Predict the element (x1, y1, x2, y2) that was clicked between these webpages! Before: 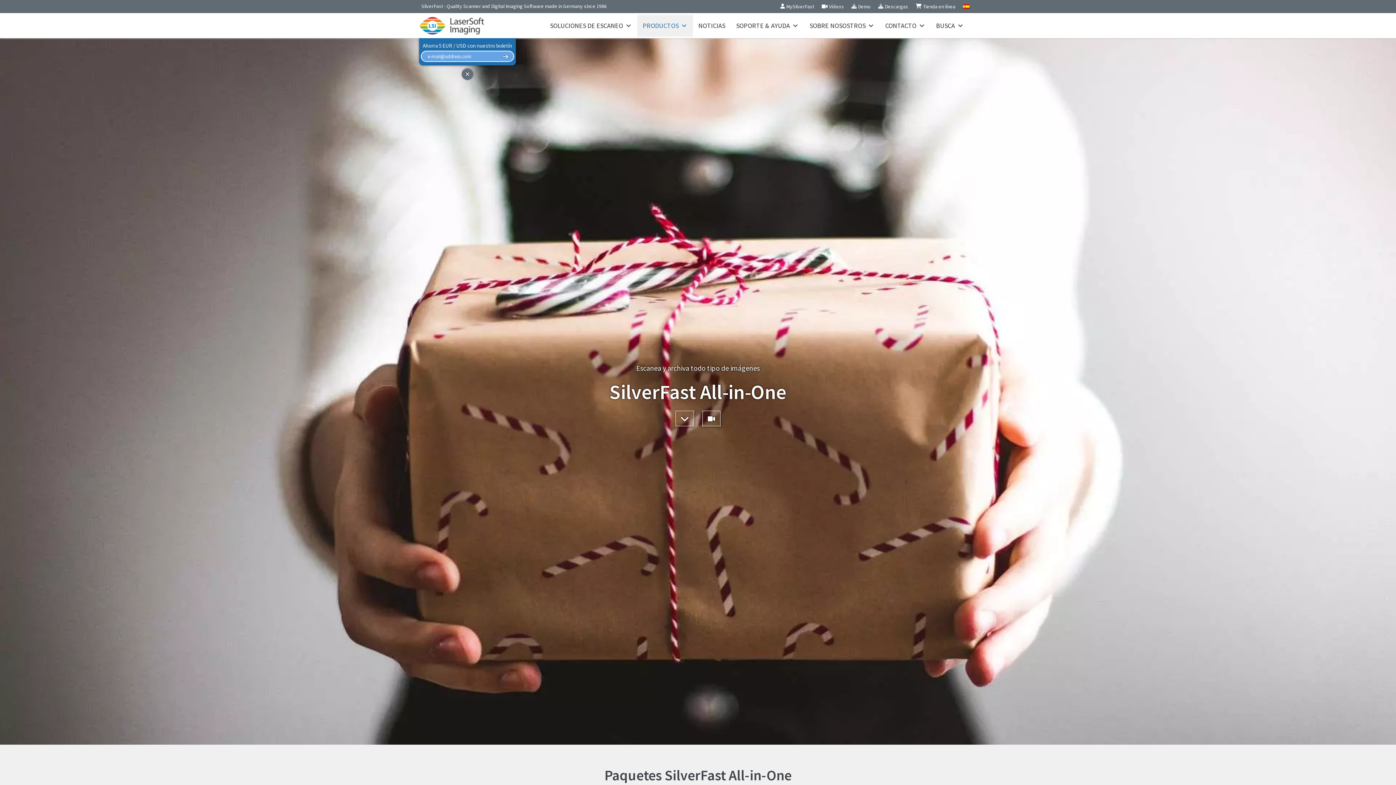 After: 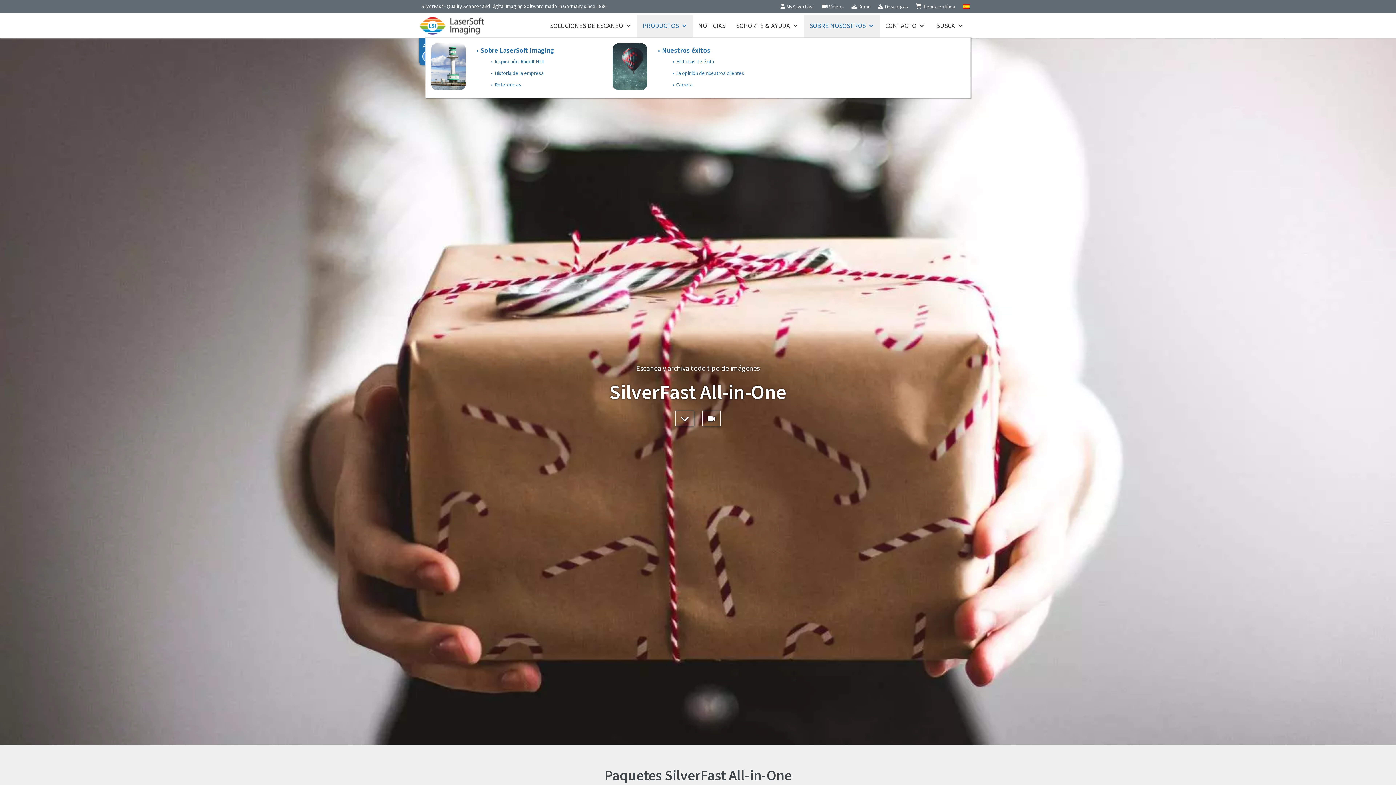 Action: bbox: (804, 14, 880, 36) label: SOBRE NOSOSTROS